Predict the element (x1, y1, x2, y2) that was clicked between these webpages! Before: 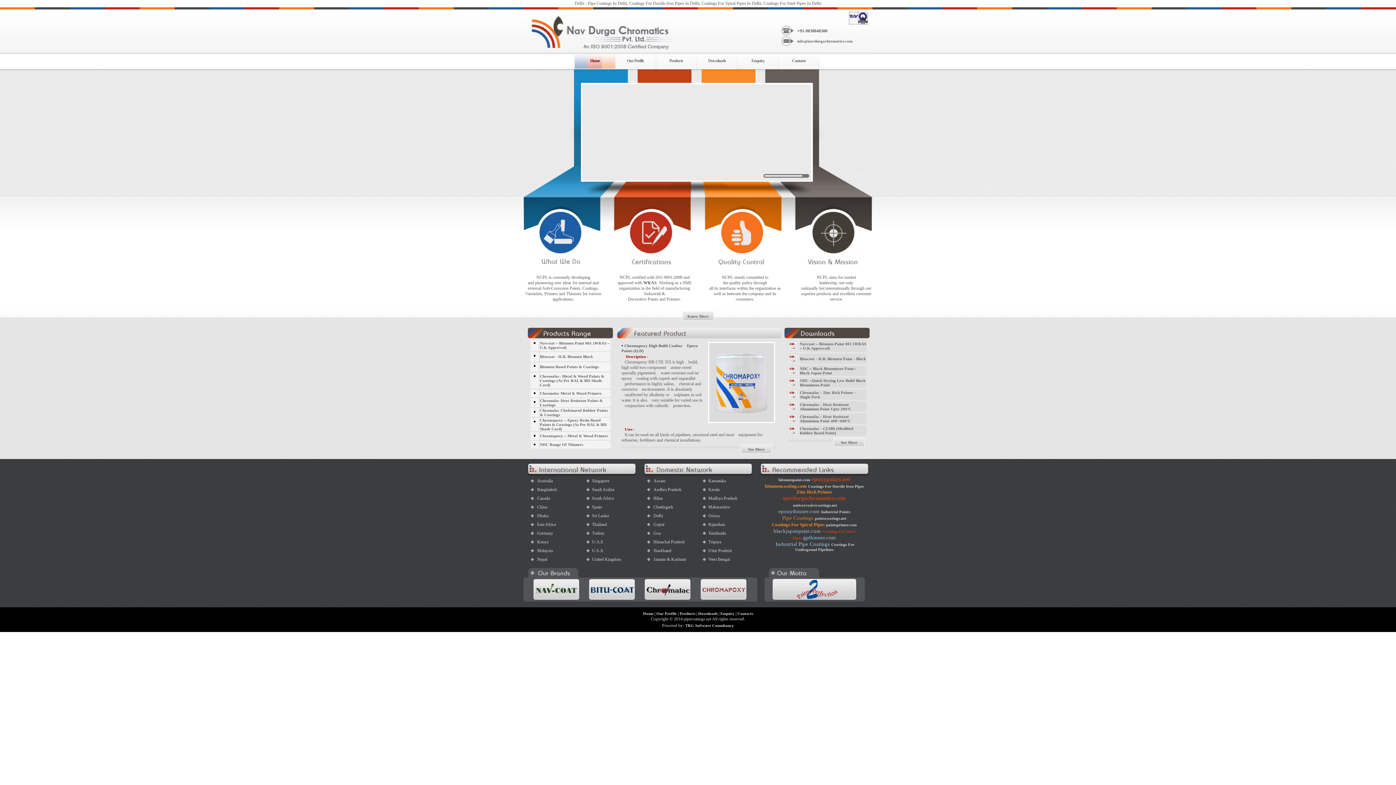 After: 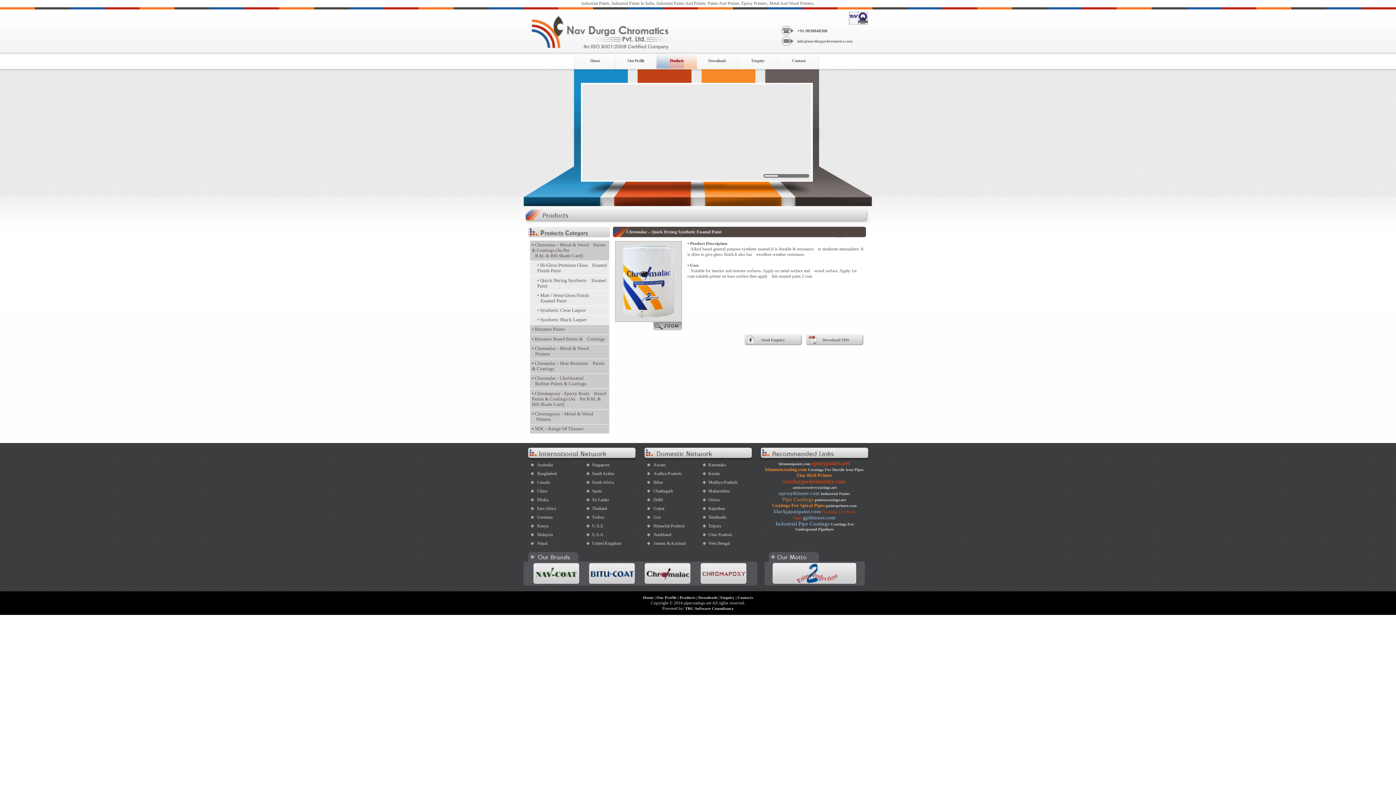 Action: bbox: (821, 509, 850, 514) label: Industrial Paints